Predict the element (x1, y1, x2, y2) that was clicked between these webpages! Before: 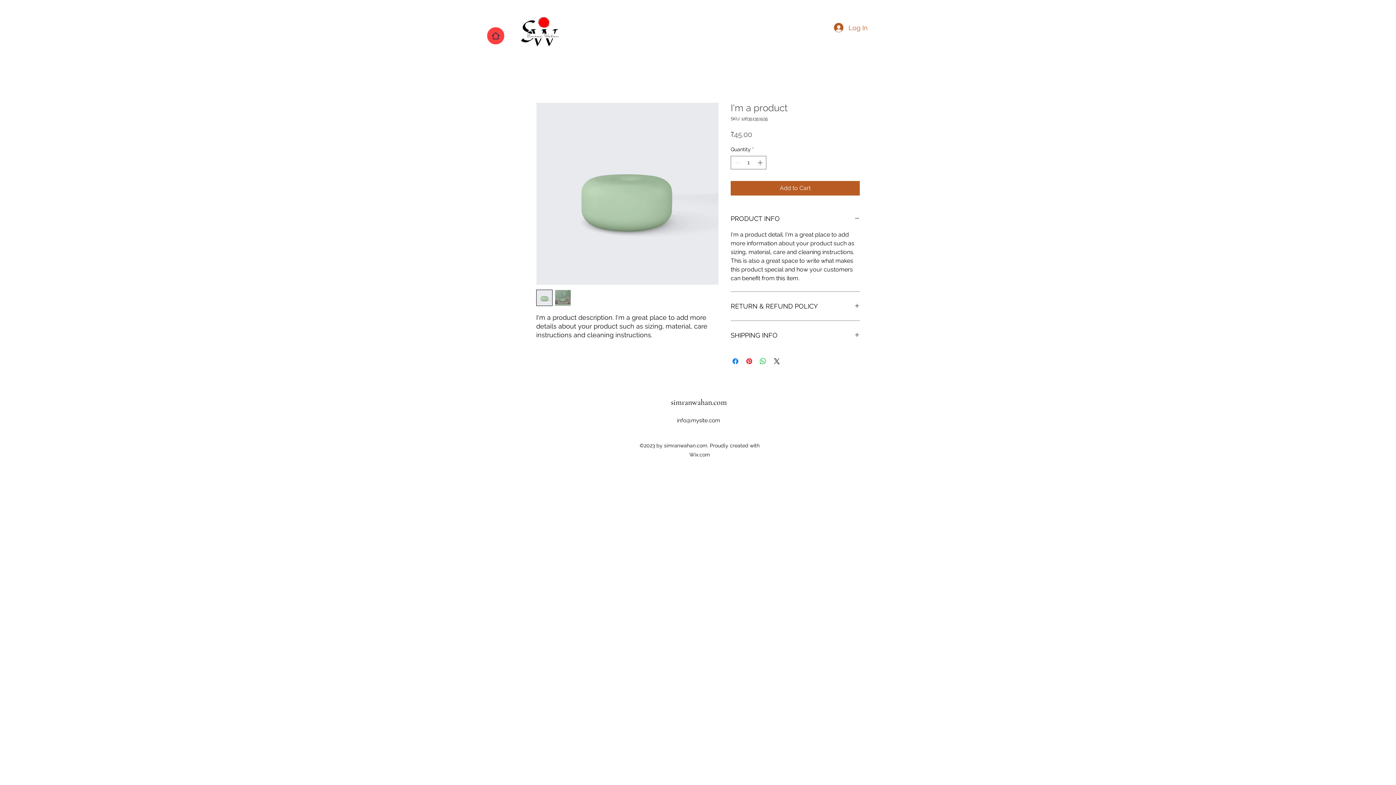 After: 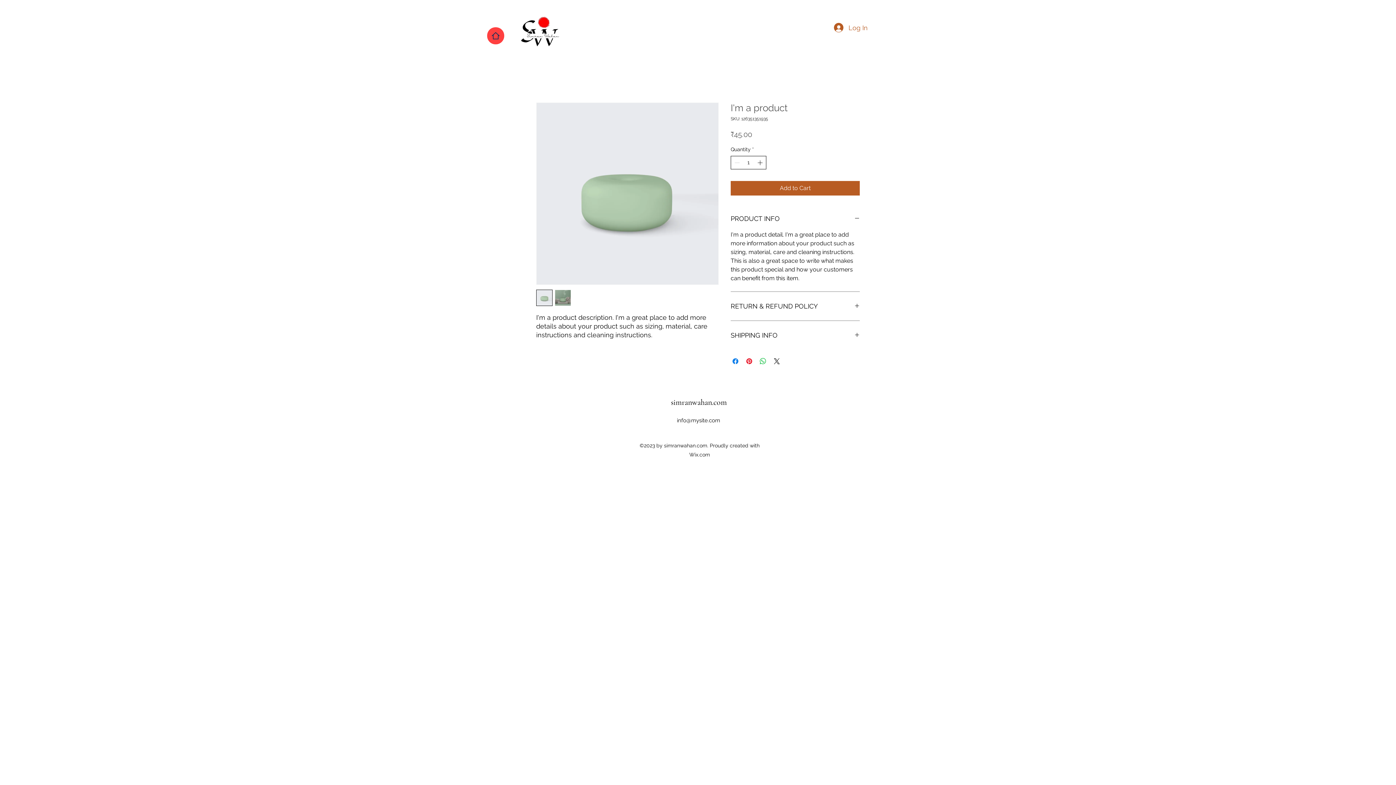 Action: bbox: (756, 156, 765, 169)